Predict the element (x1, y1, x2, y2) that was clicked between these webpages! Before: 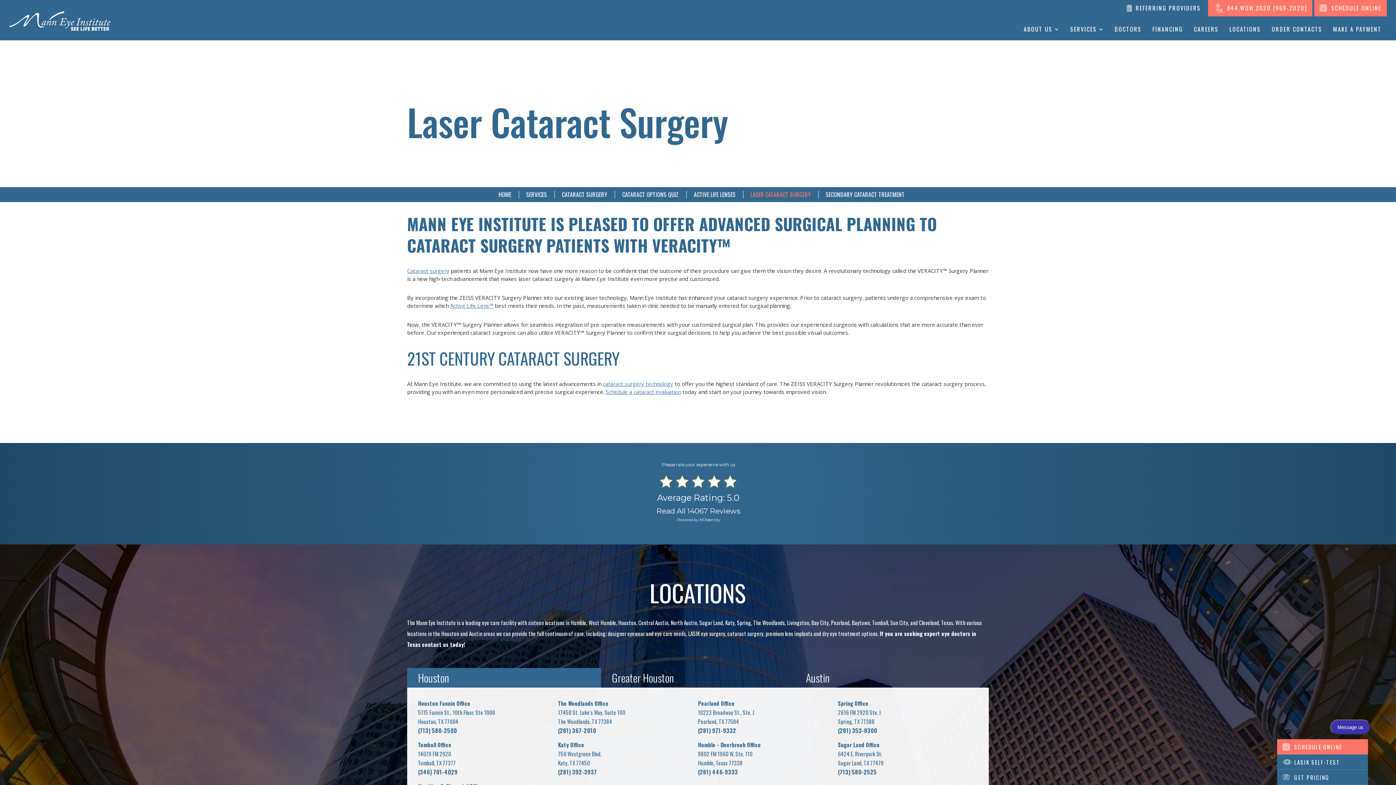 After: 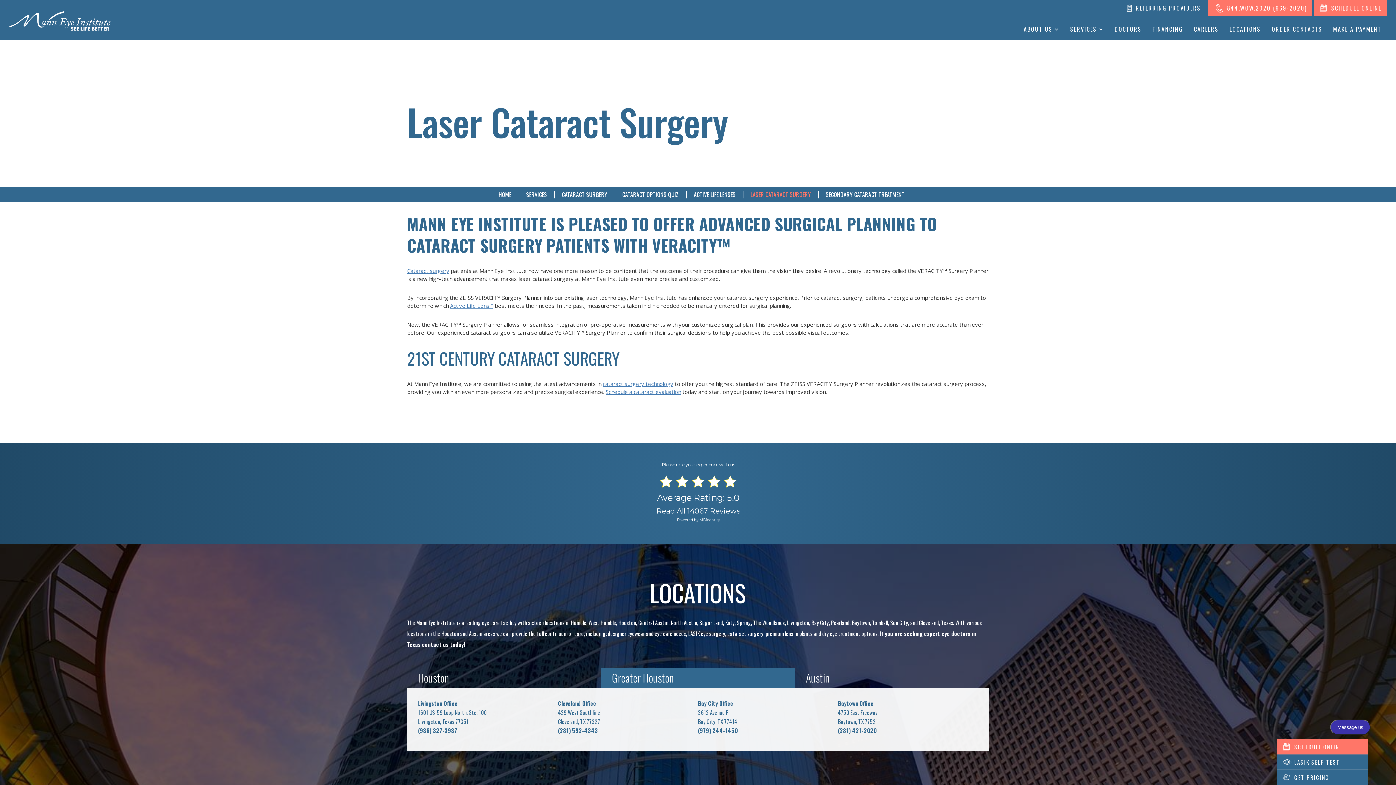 Action: bbox: (601, 668, 795, 688) label: Greater Houston